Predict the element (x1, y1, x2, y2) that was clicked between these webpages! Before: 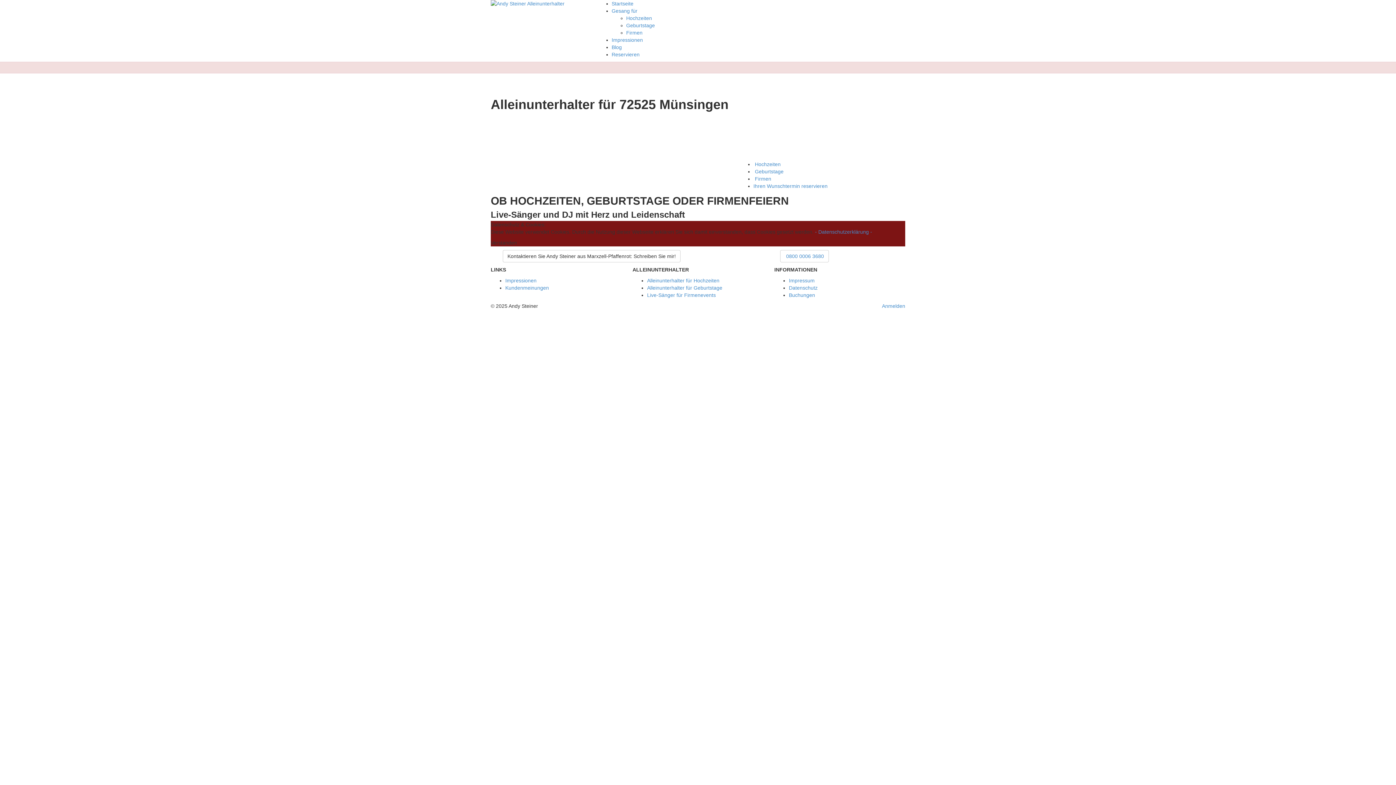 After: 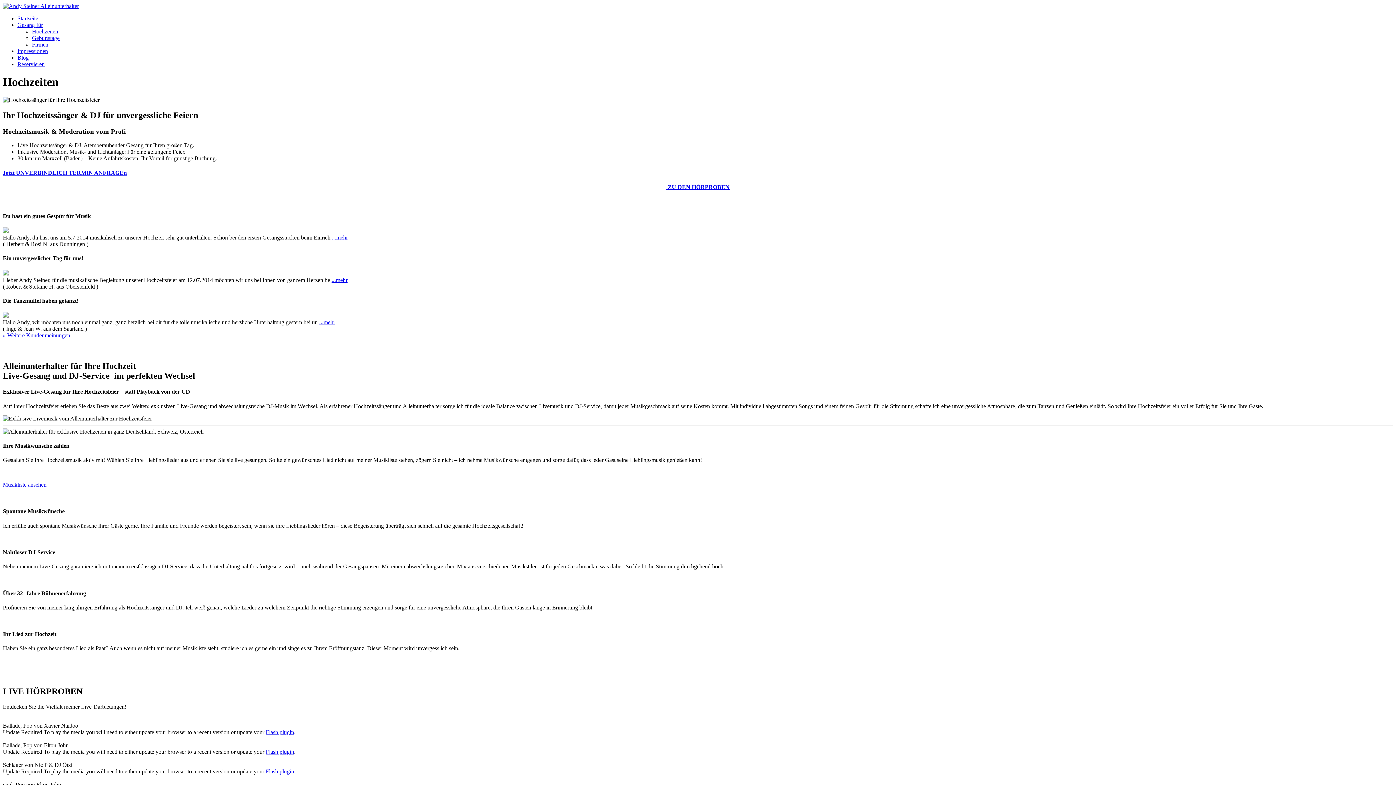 Action: label: Hochzeiten bbox: (626, 15, 652, 21)